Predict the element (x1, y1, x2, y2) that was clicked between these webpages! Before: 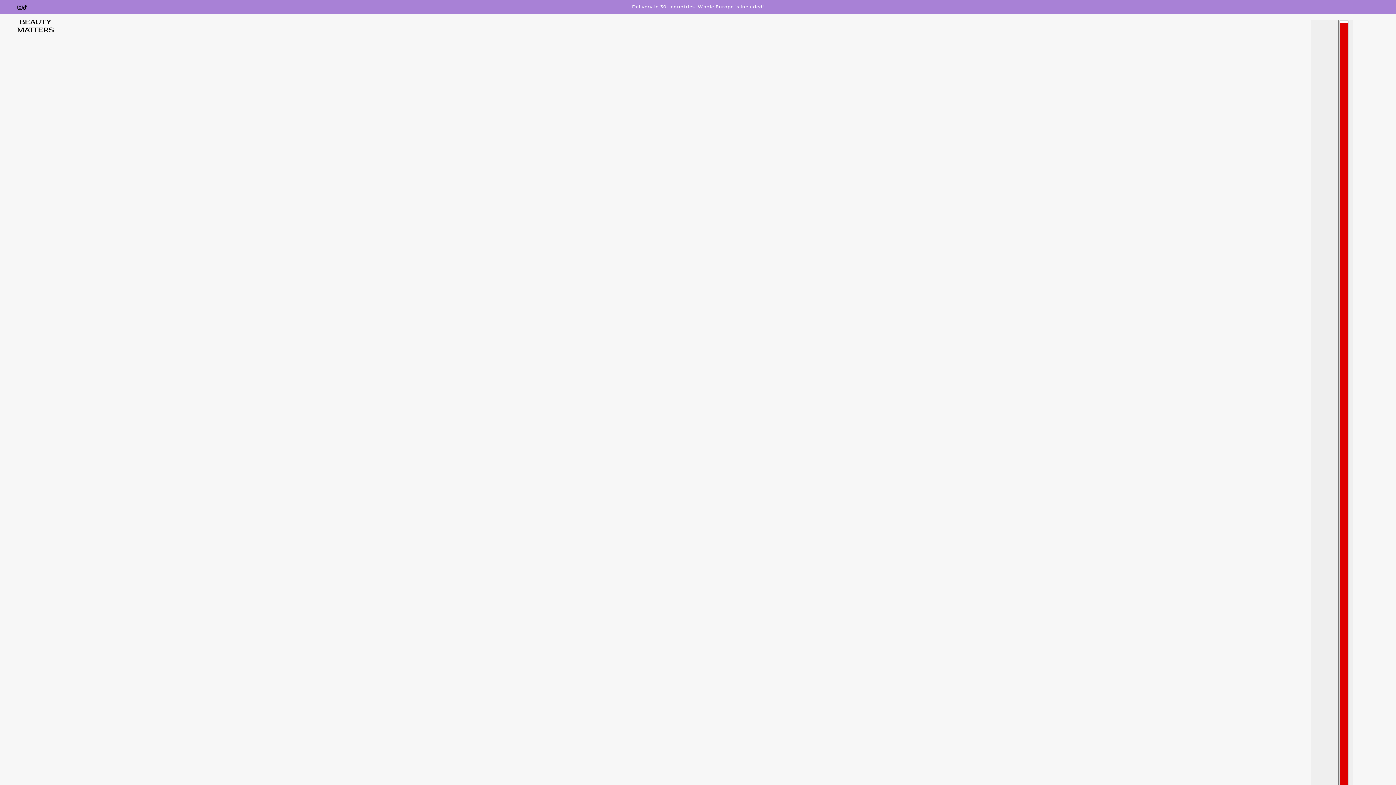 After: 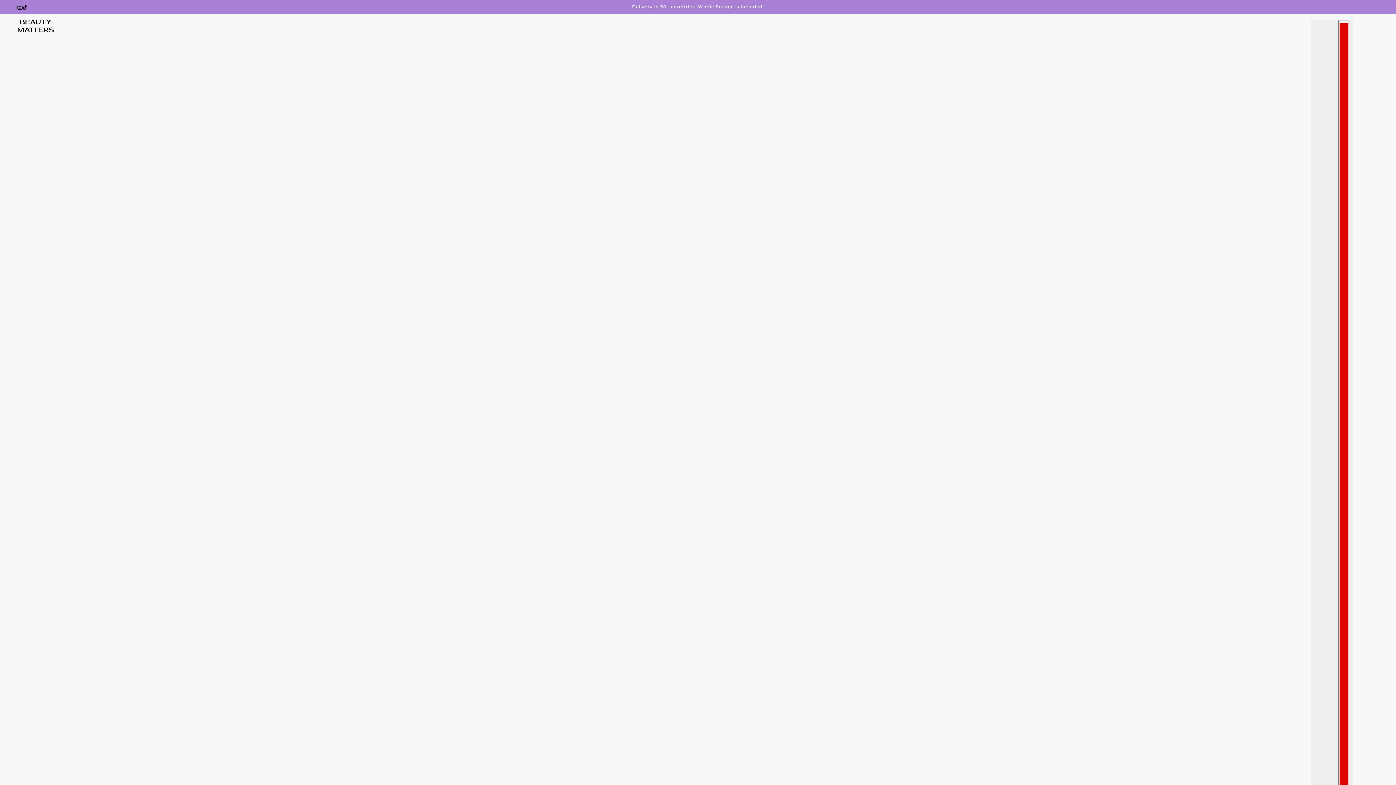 Action: bbox: (17, 19, 53, 32)